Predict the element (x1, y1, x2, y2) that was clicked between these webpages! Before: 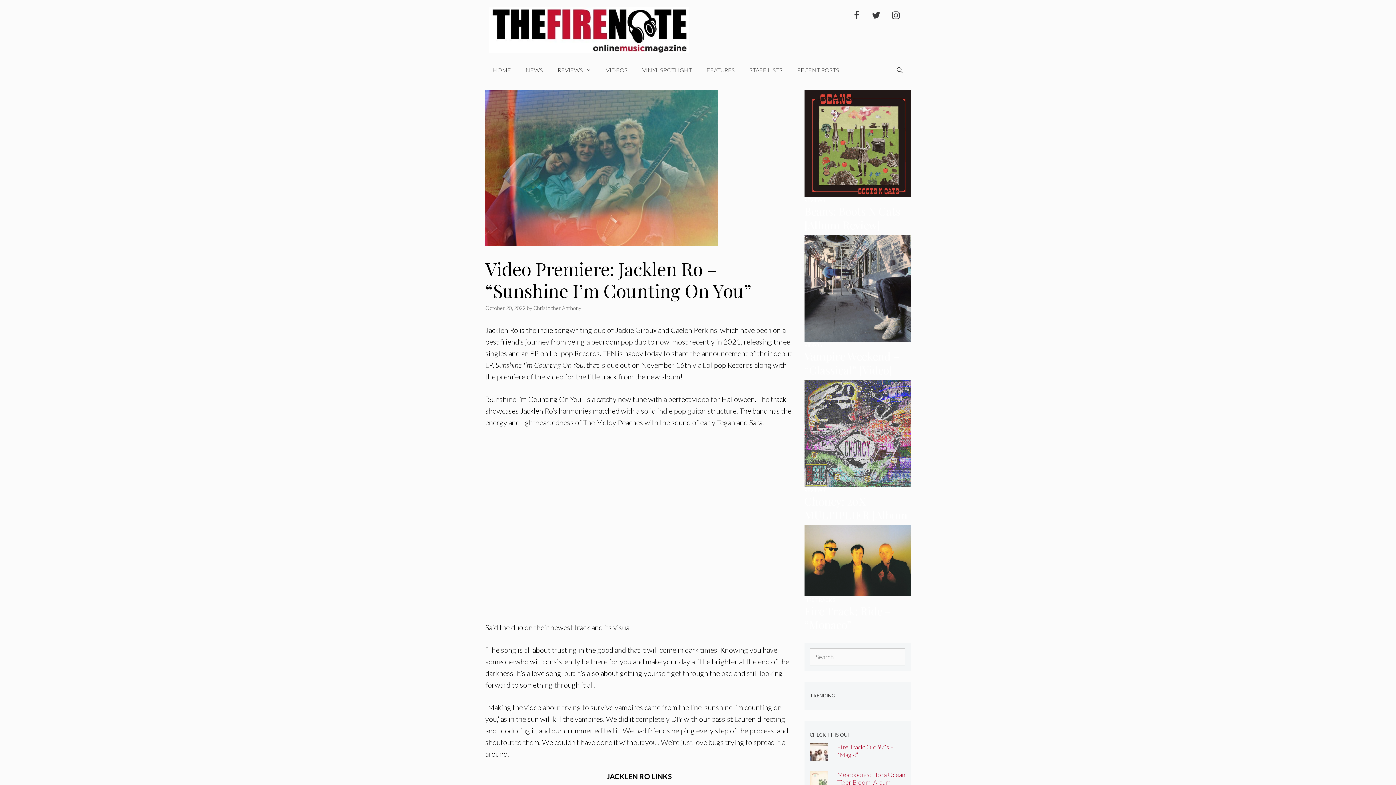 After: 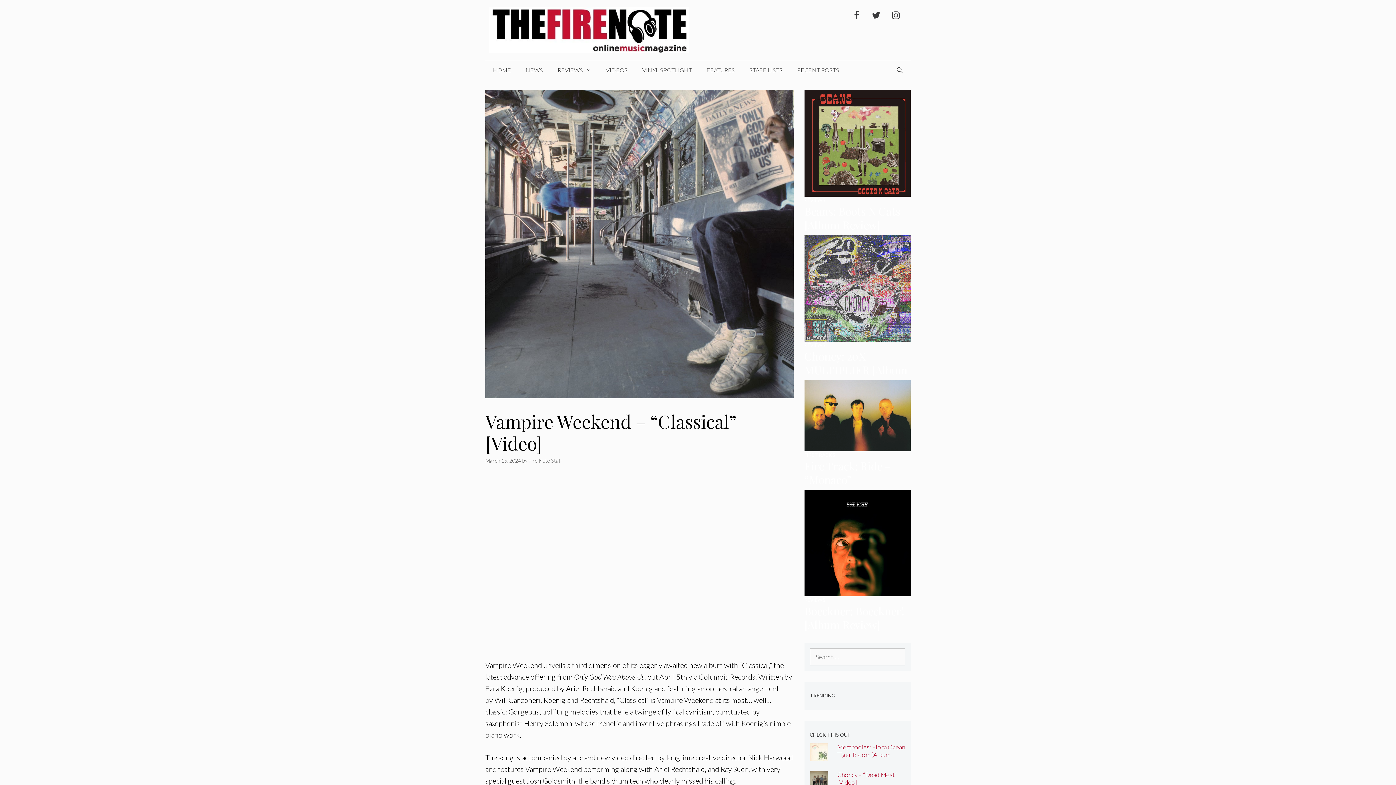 Action: label: Vampire Weekend – “Classical” [Video] bbox: (804, 348, 899, 377)